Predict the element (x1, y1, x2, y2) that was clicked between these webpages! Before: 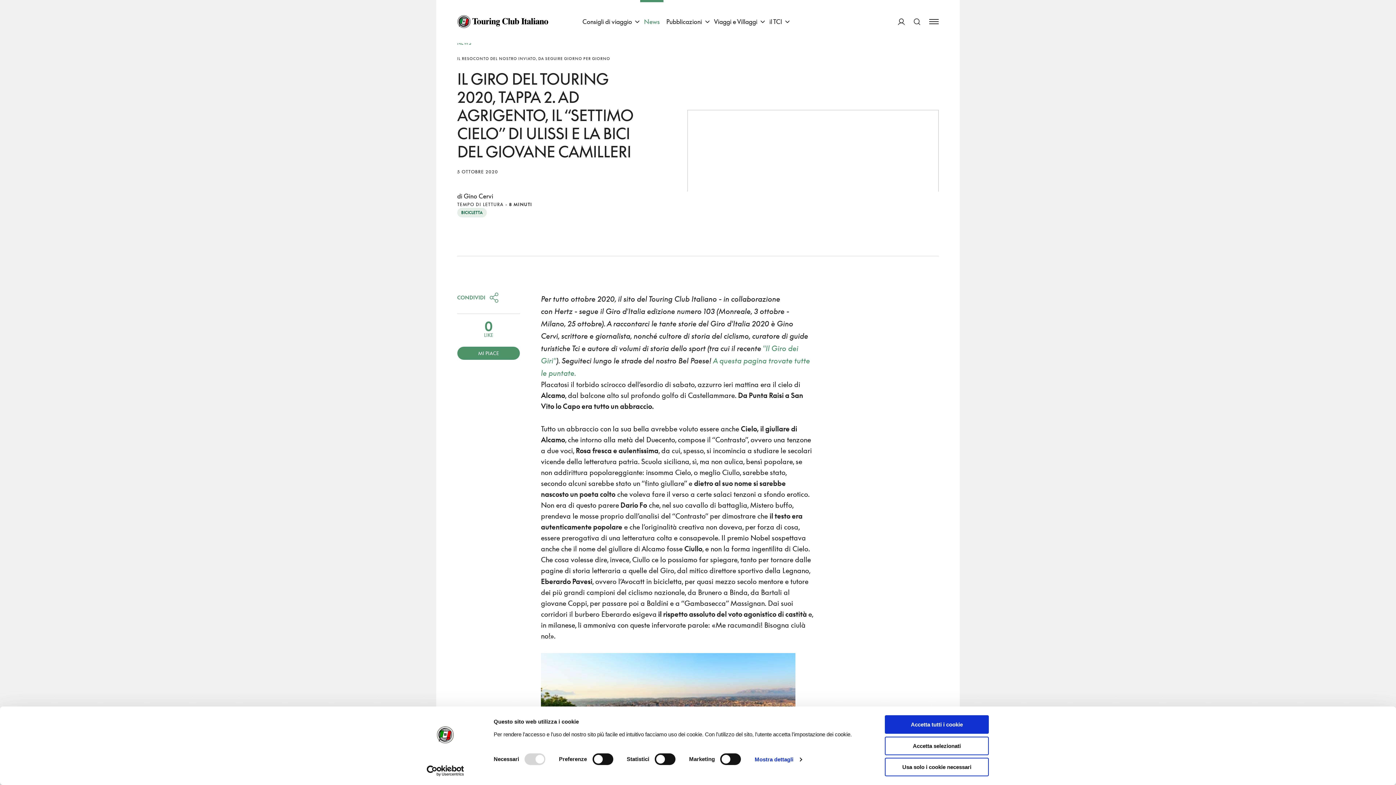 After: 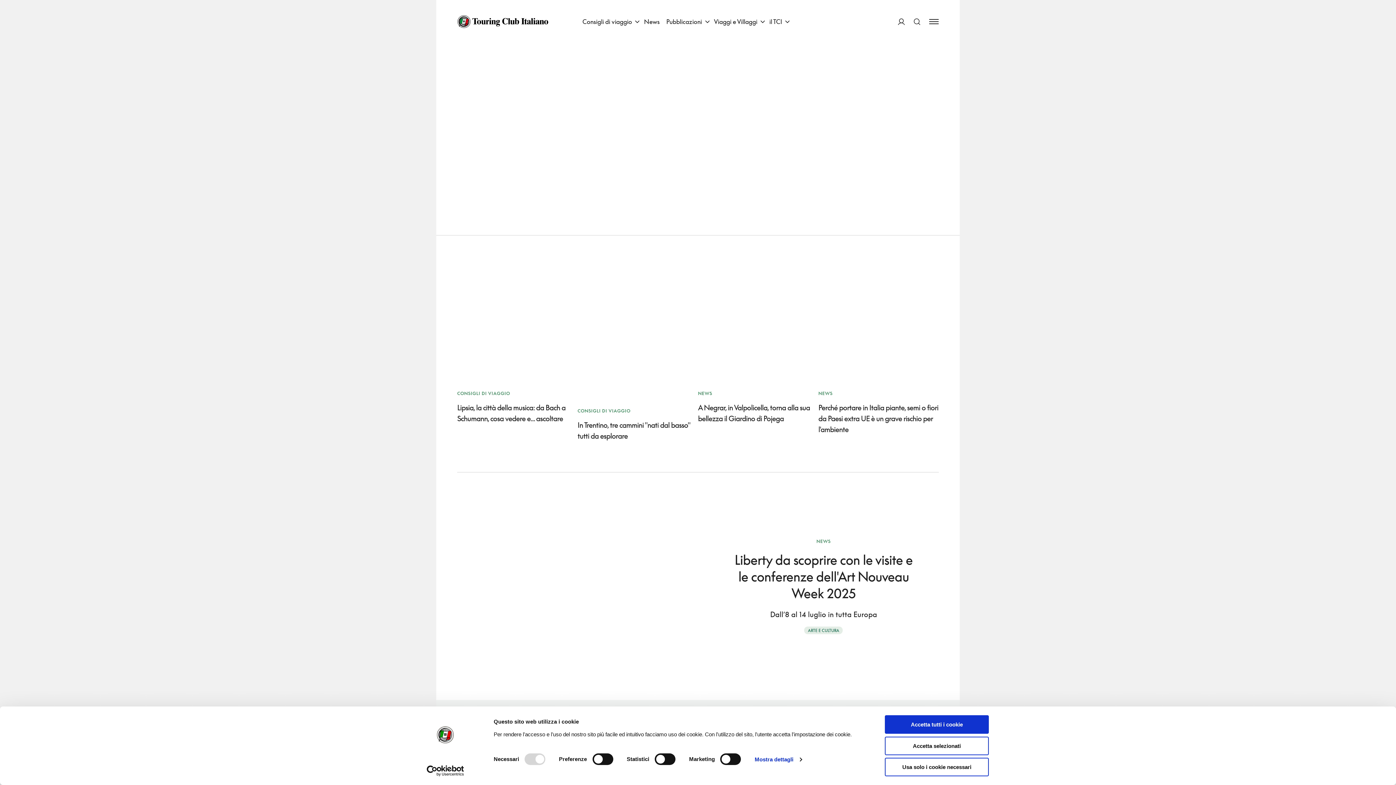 Action: bbox: (457, 15, 548, 28)